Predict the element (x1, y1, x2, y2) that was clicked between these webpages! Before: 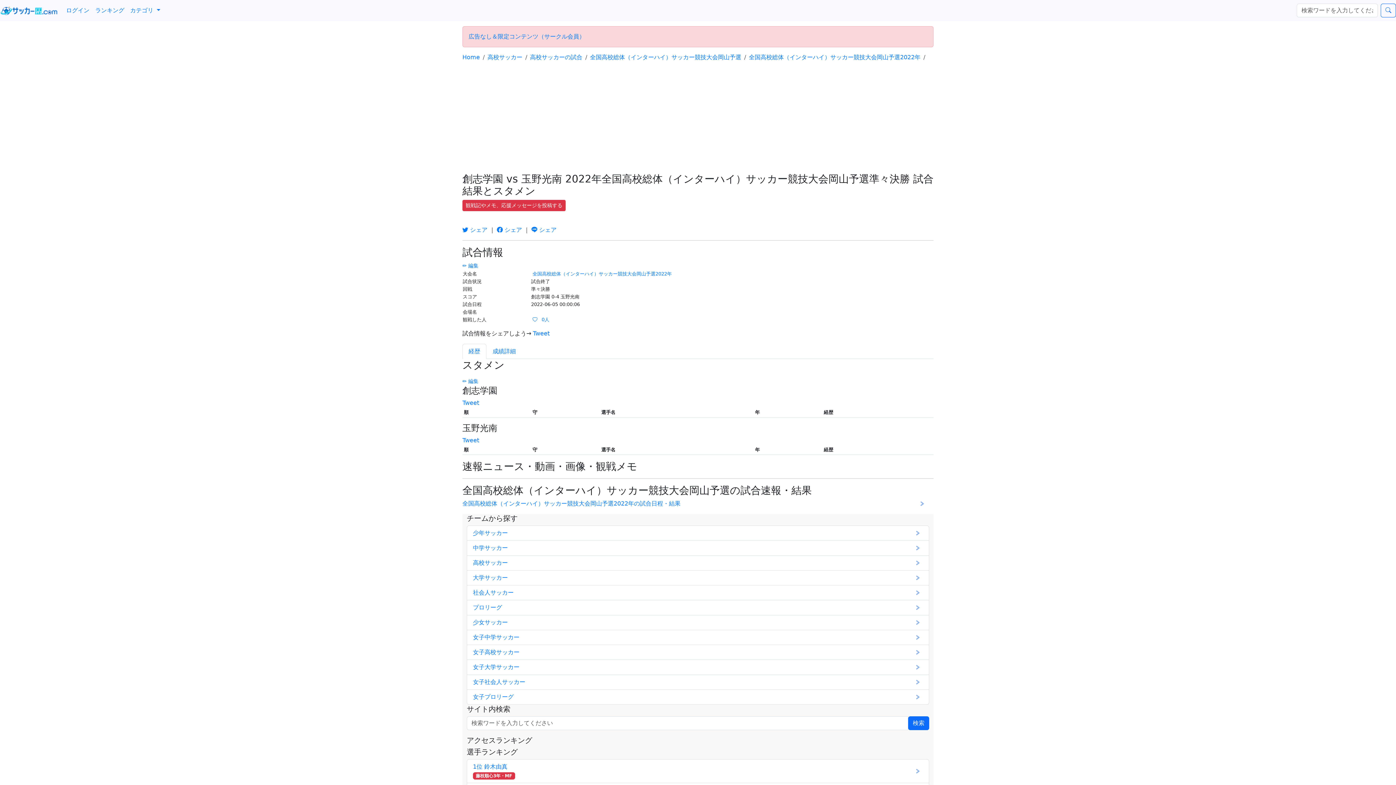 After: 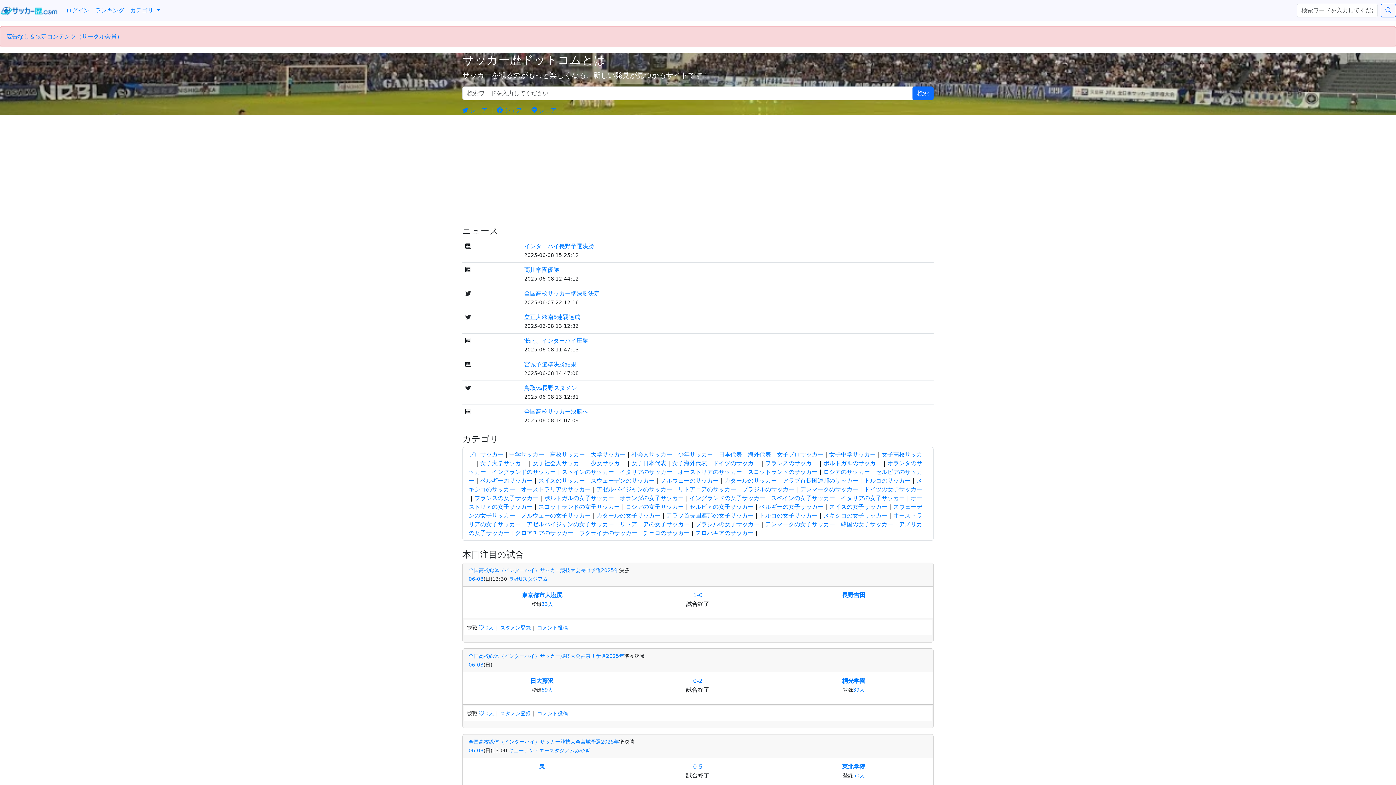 Action: bbox: (462, 53, 480, 60) label: Home